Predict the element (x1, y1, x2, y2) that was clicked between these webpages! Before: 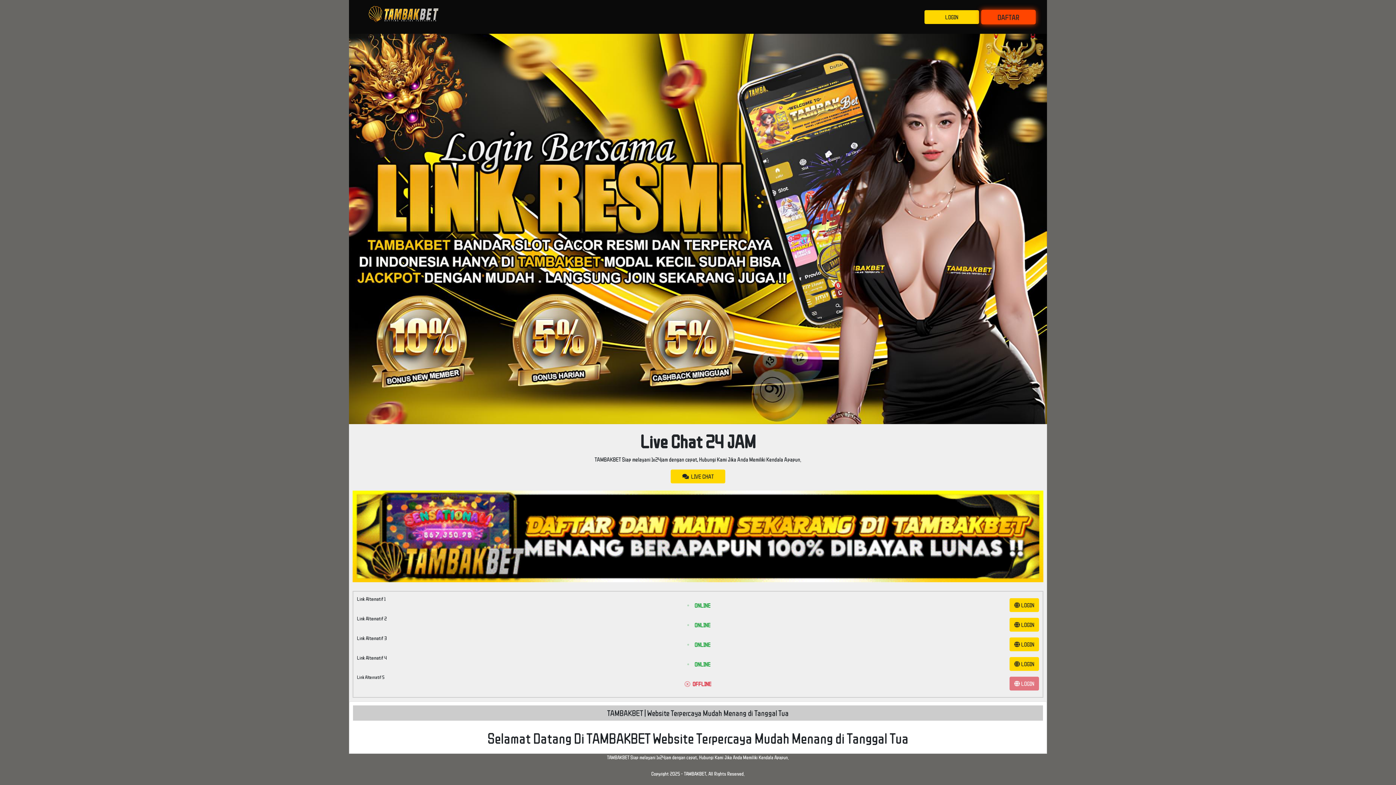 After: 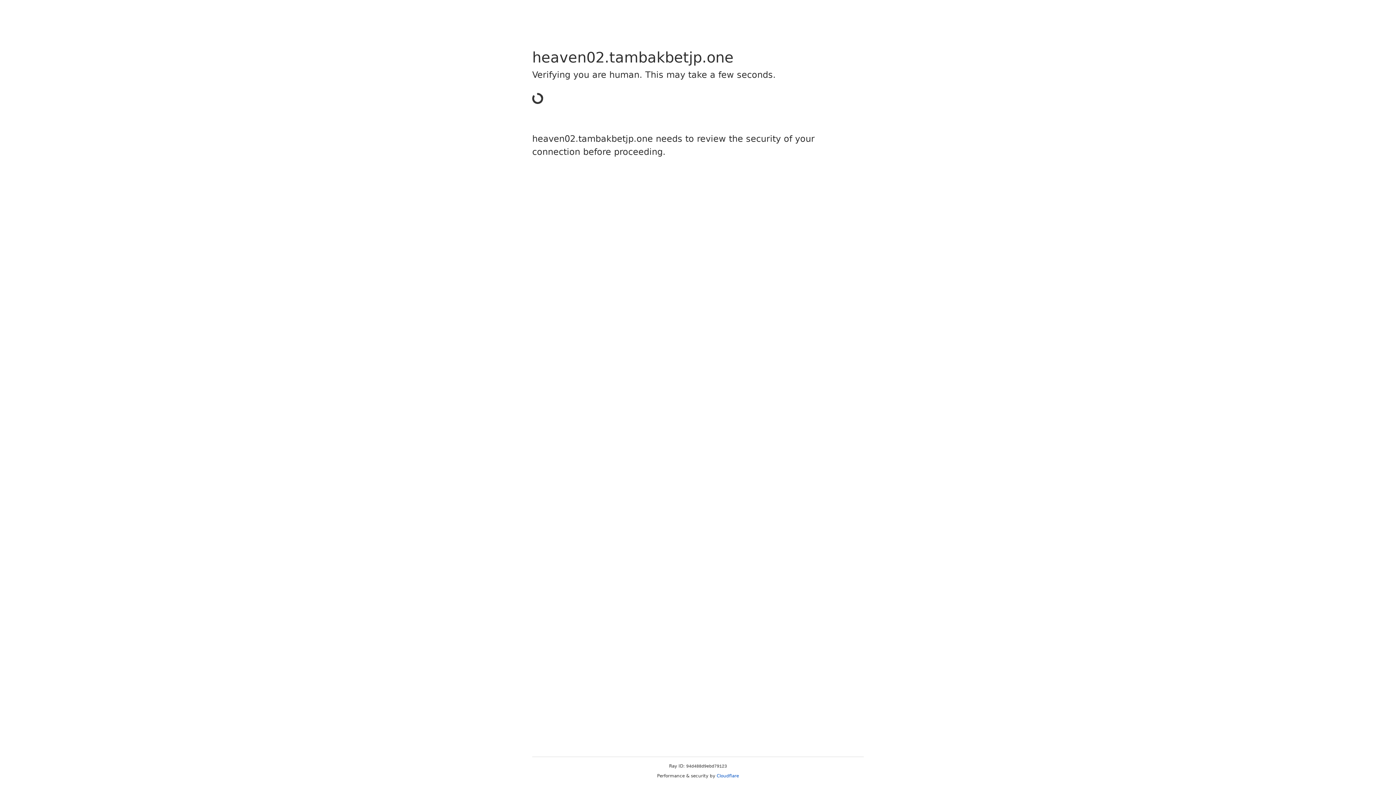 Action: label:  LOGIN bbox: (1009, 598, 1039, 612)